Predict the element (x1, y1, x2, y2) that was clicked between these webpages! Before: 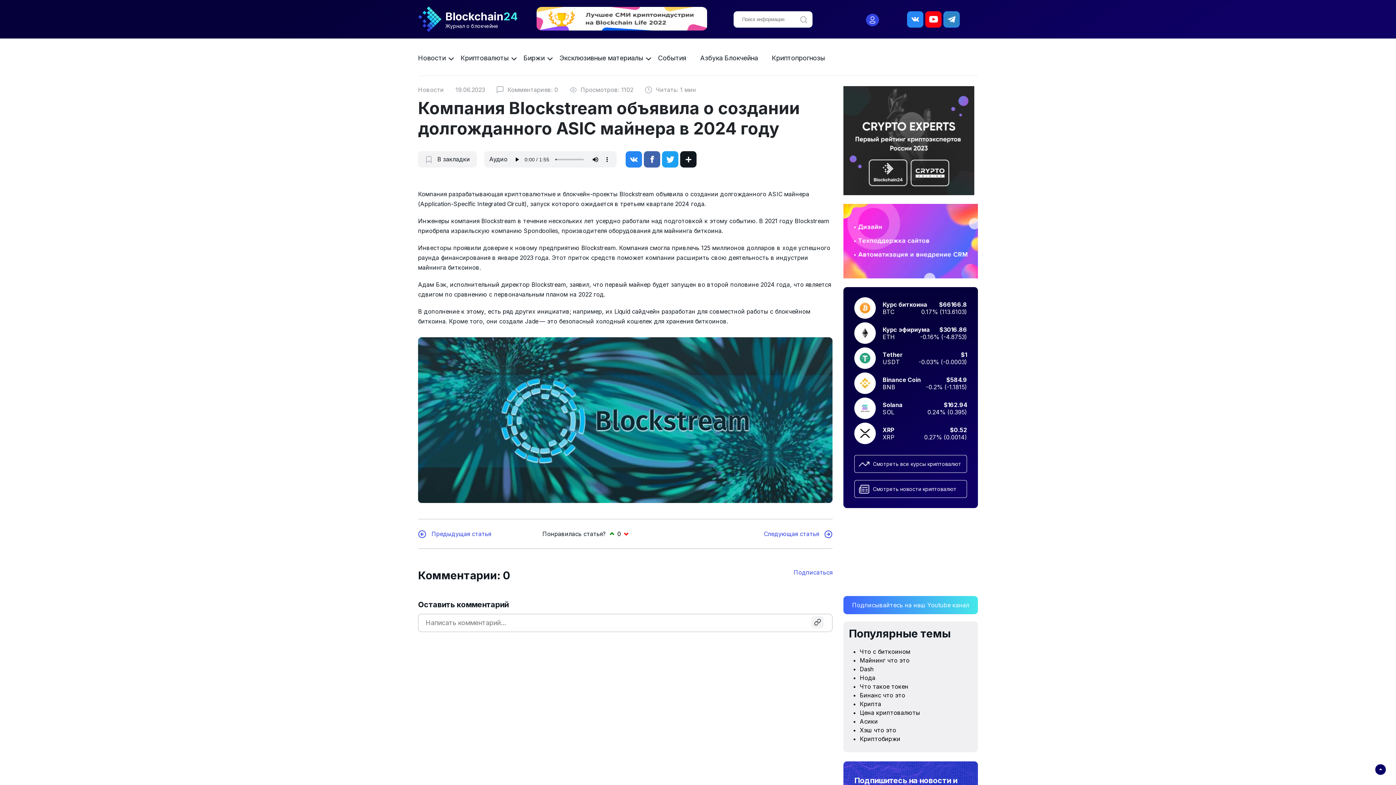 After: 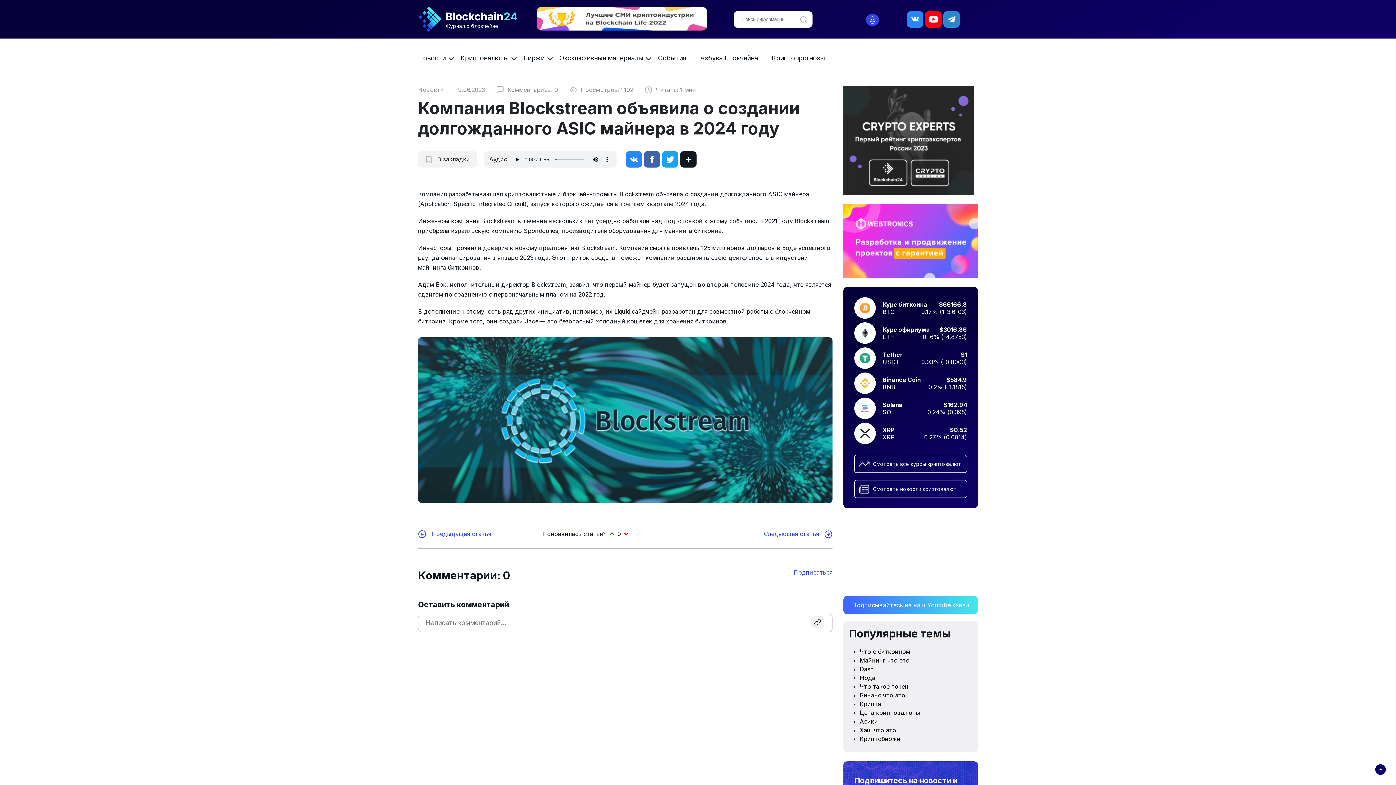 Action: bbox: (843, 189, 974, 196)